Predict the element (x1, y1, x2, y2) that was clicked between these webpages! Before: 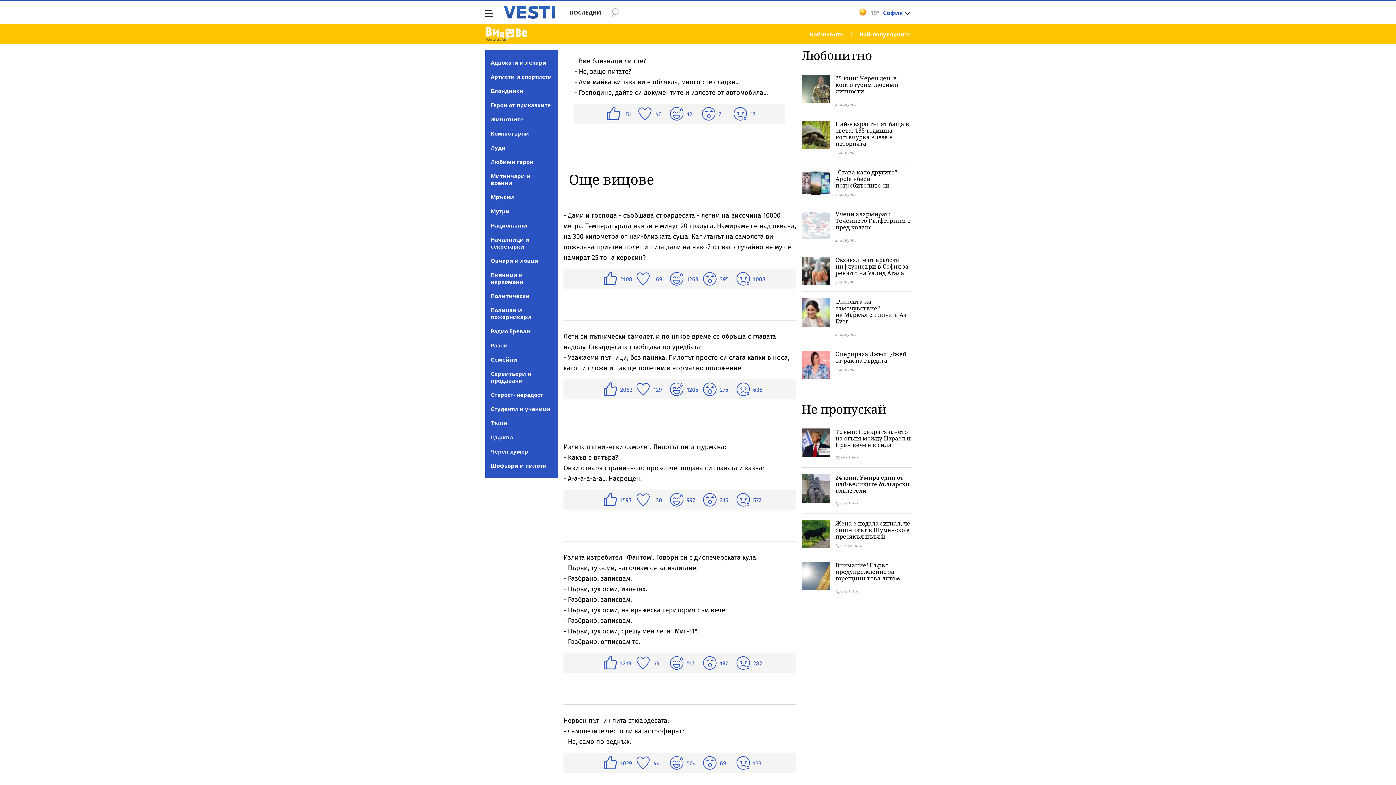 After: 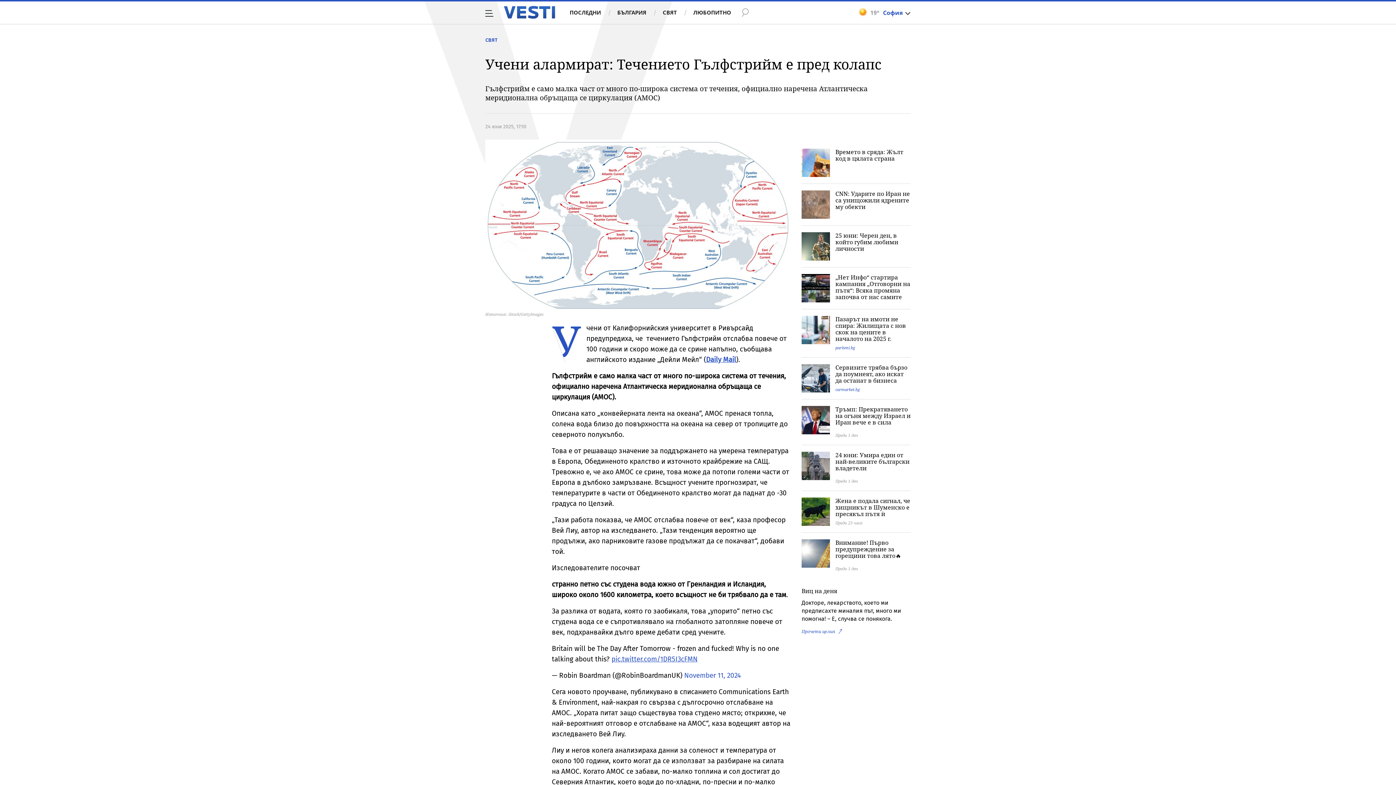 Action: bbox: (835, 210, 910, 230) label: Учени алармират: Течението Гълфстрийм е пред колапс